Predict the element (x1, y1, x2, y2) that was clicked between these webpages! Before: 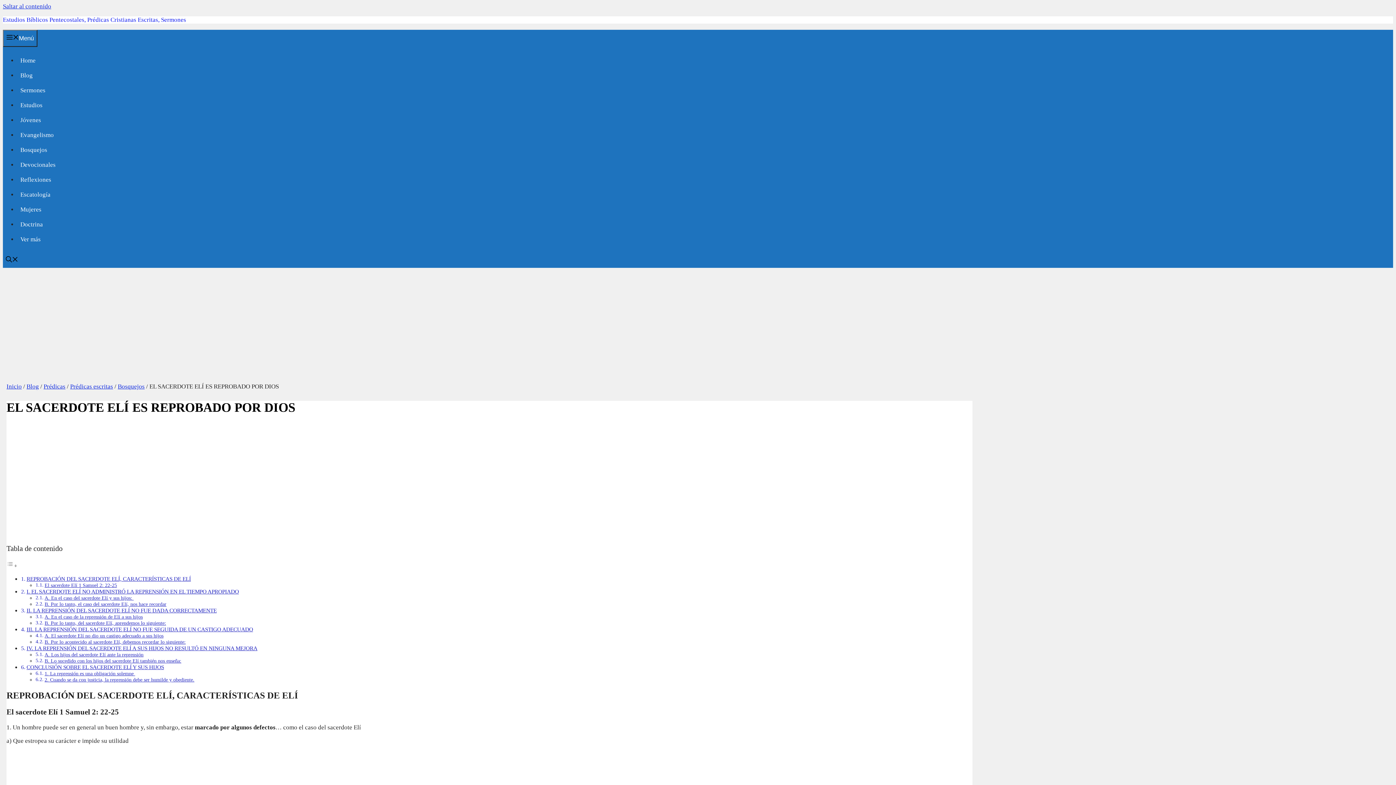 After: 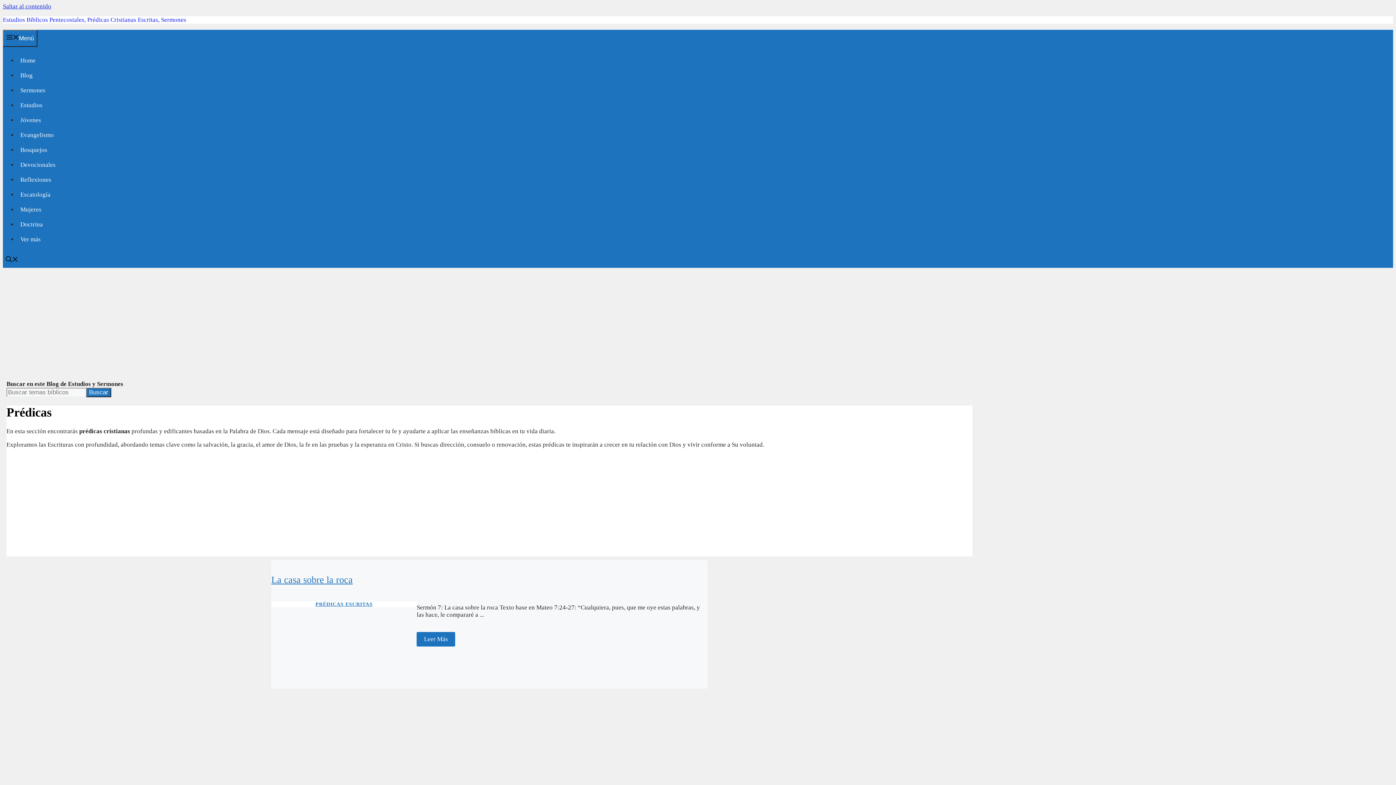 Action: bbox: (43, 383, 65, 390) label: Prédicas